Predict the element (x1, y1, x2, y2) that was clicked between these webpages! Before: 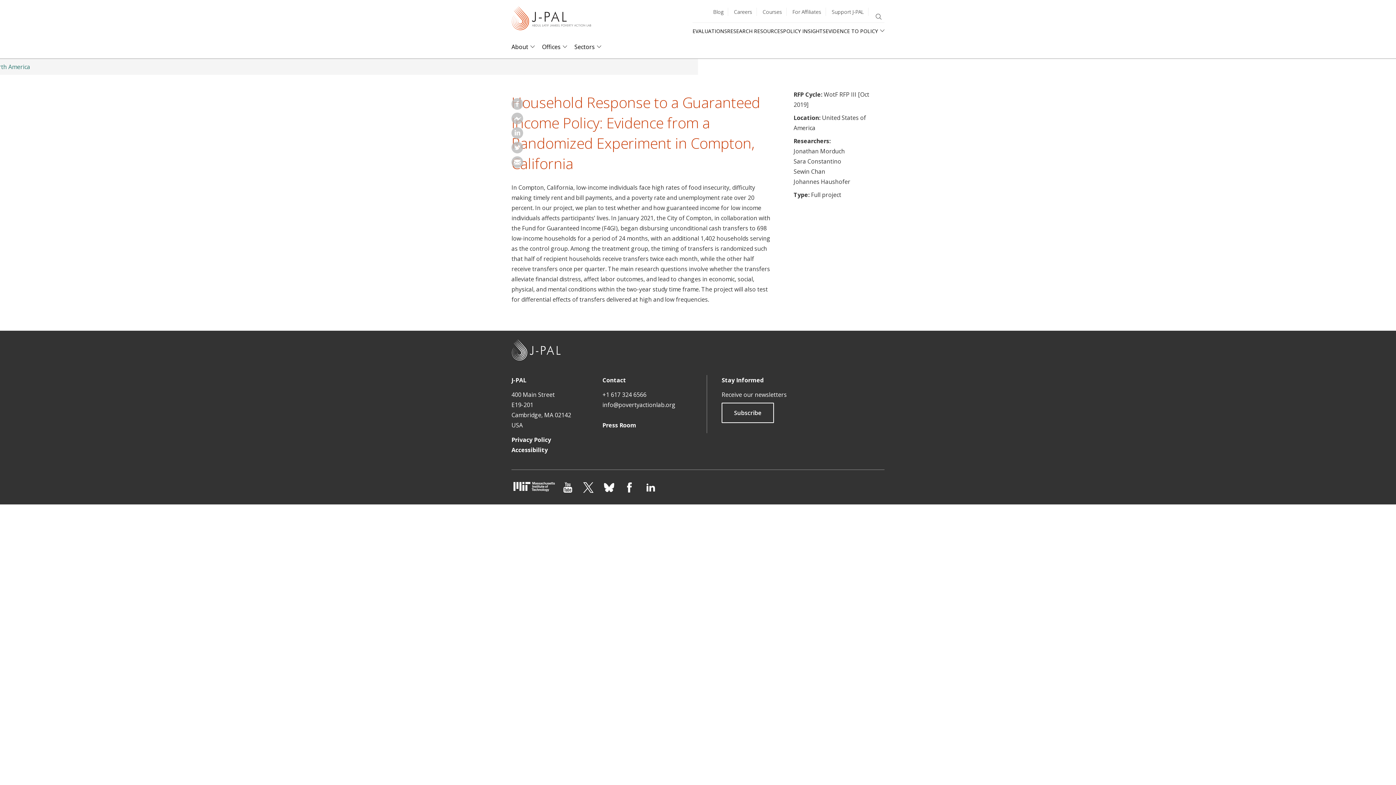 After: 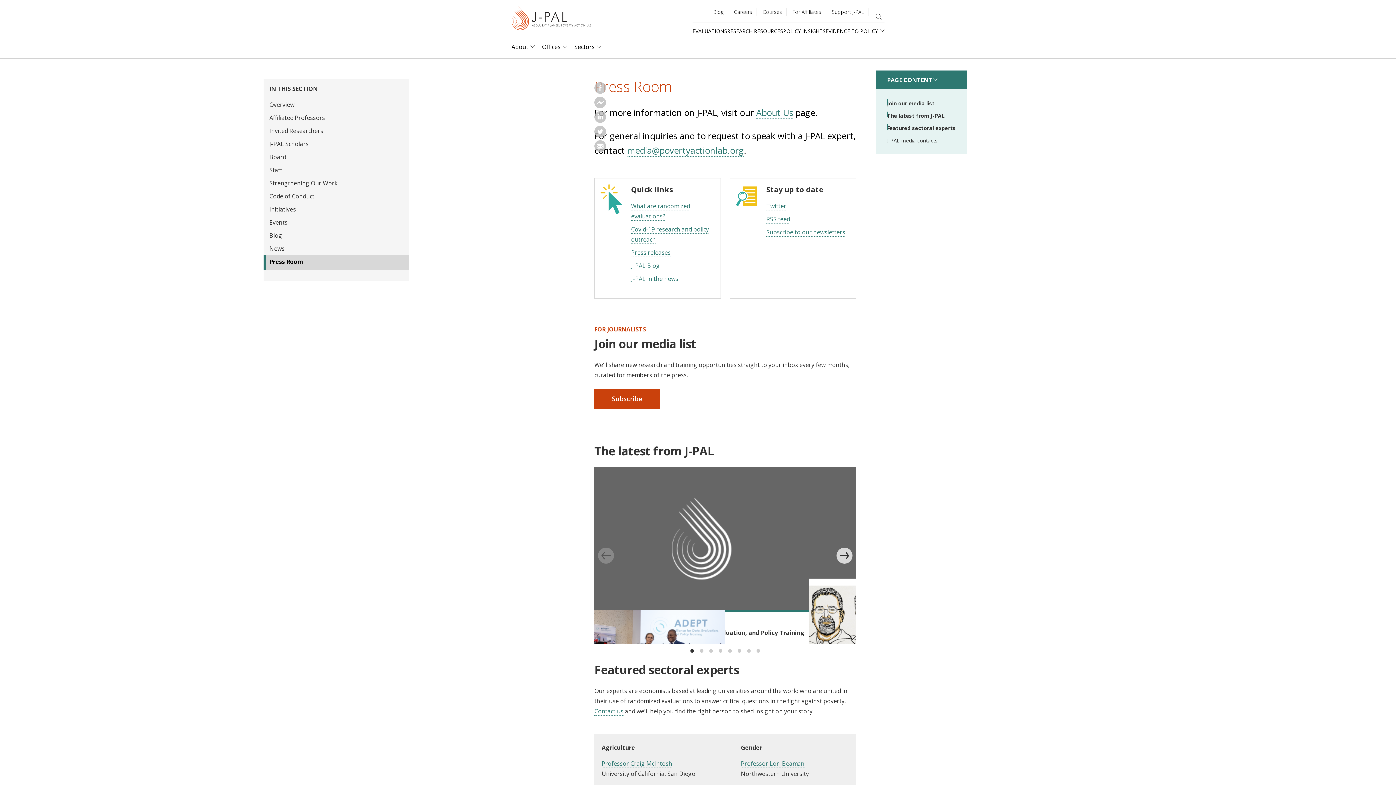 Action: label: Press Room bbox: (602, 420, 675, 430)